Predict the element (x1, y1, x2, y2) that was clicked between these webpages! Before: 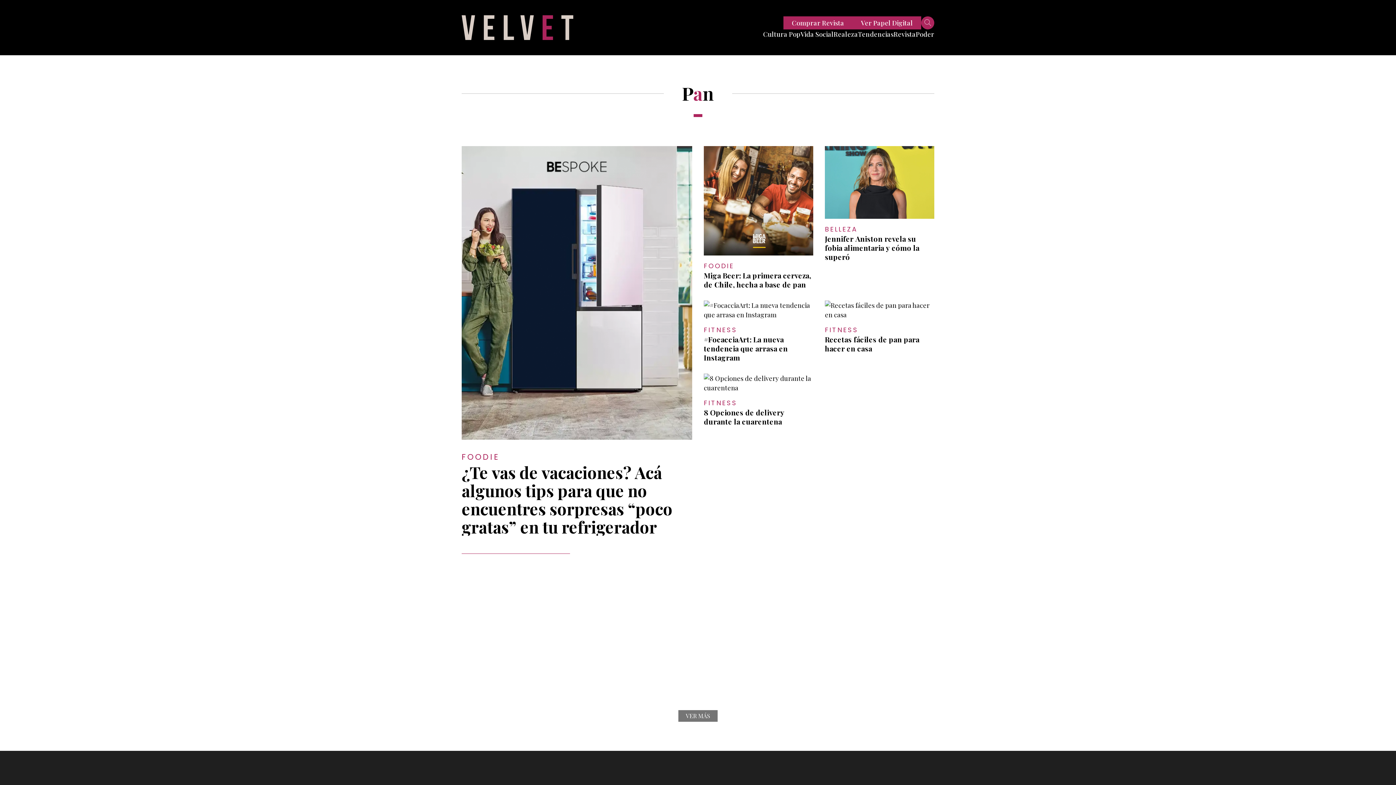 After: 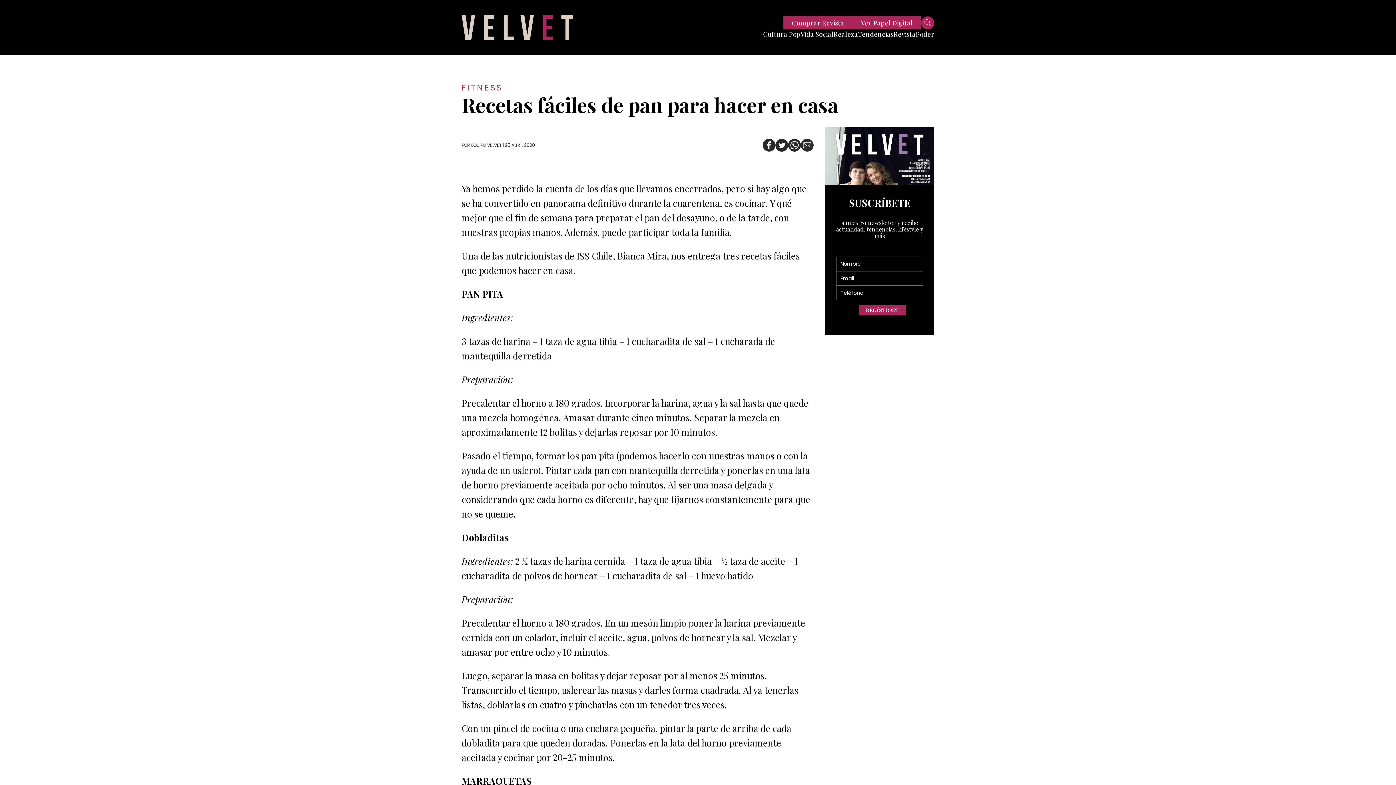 Action: label: Recetas fáciles de pan para hacer en casa bbox: (825, 334, 934, 353)